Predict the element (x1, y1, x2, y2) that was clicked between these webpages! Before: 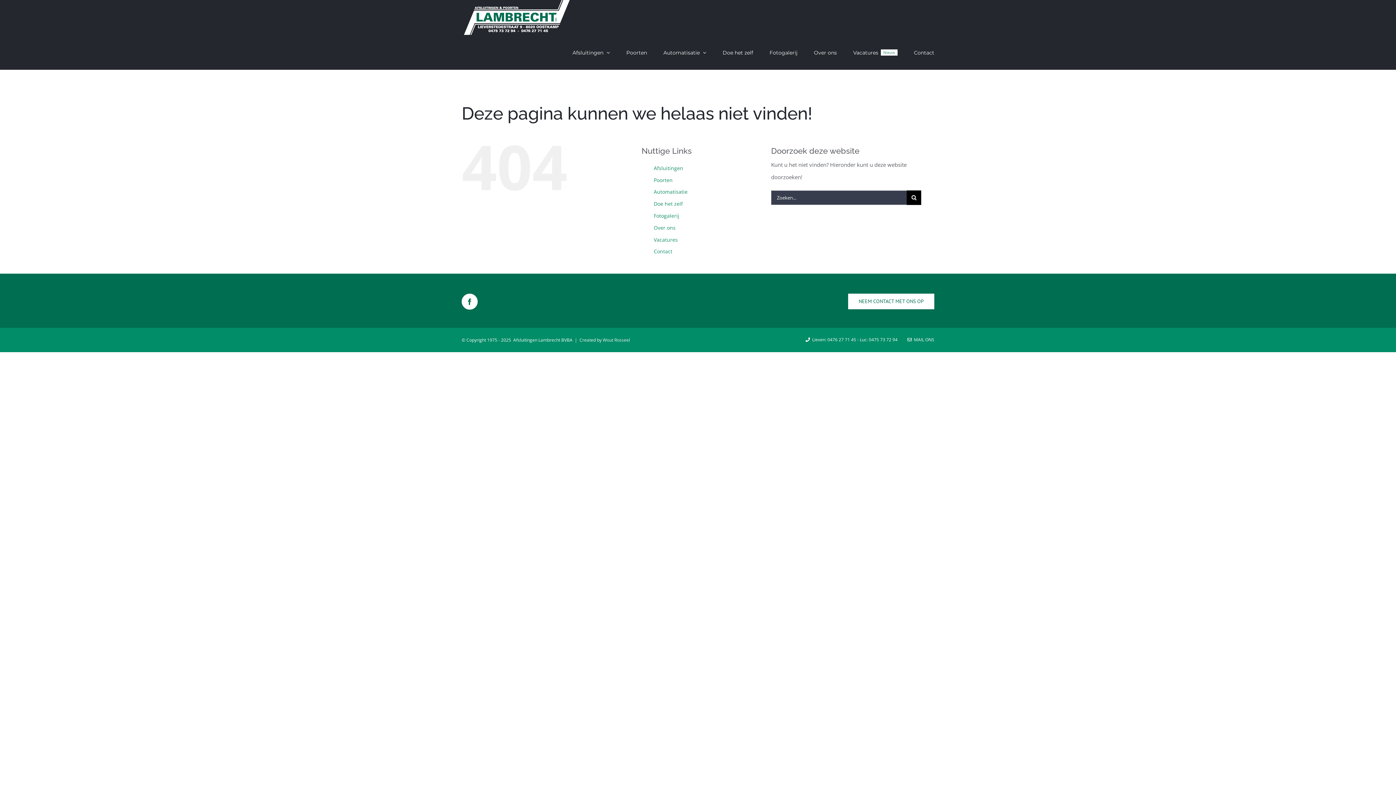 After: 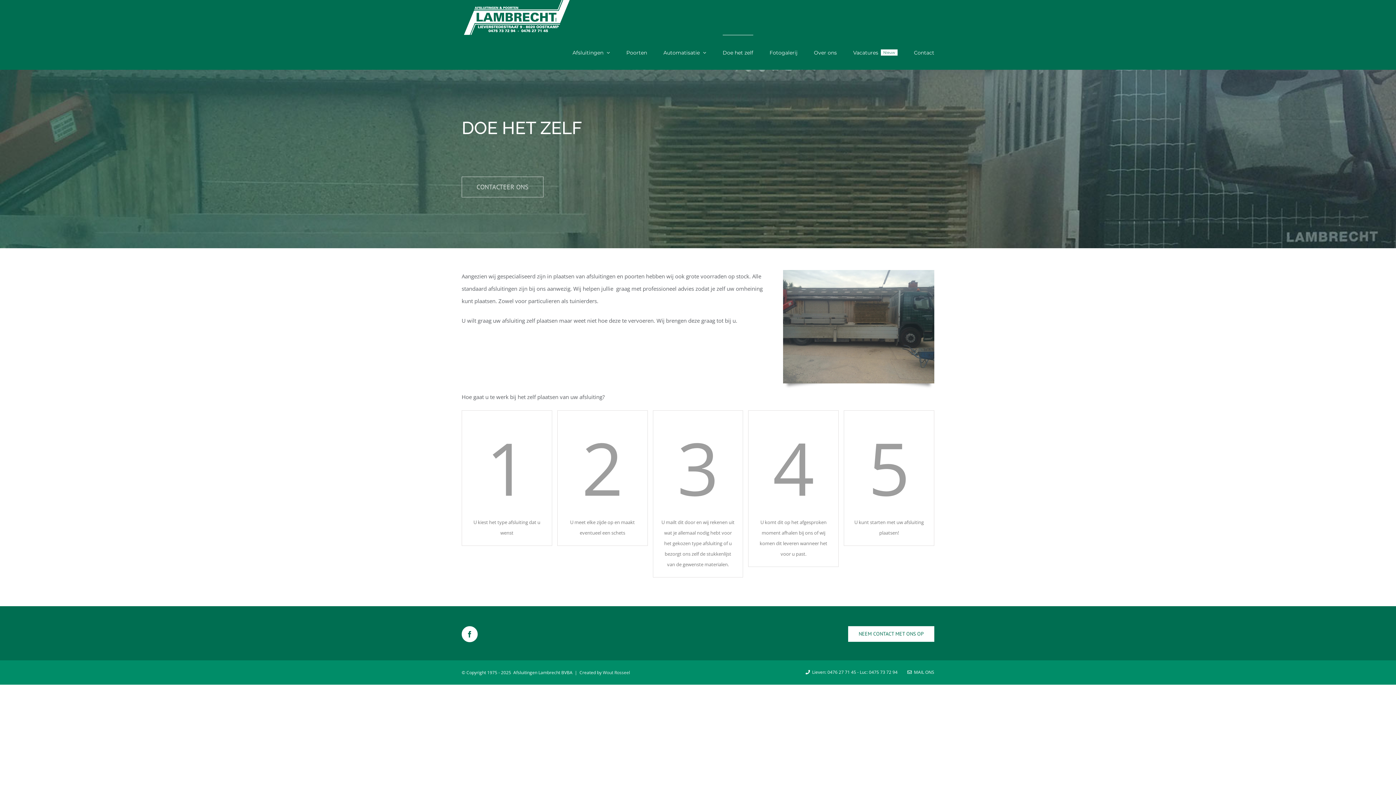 Action: label: Doe het zelf bbox: (653, 200, 683, 207)